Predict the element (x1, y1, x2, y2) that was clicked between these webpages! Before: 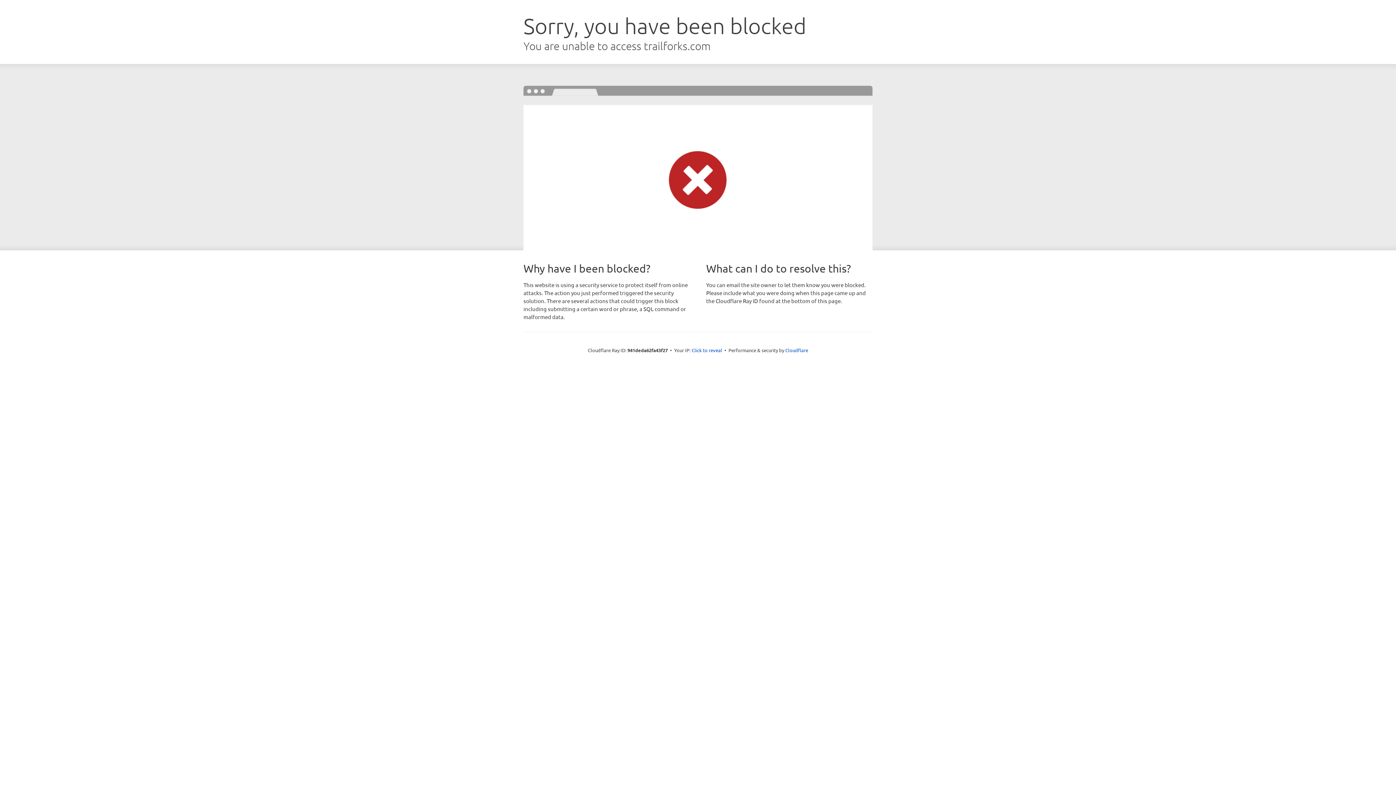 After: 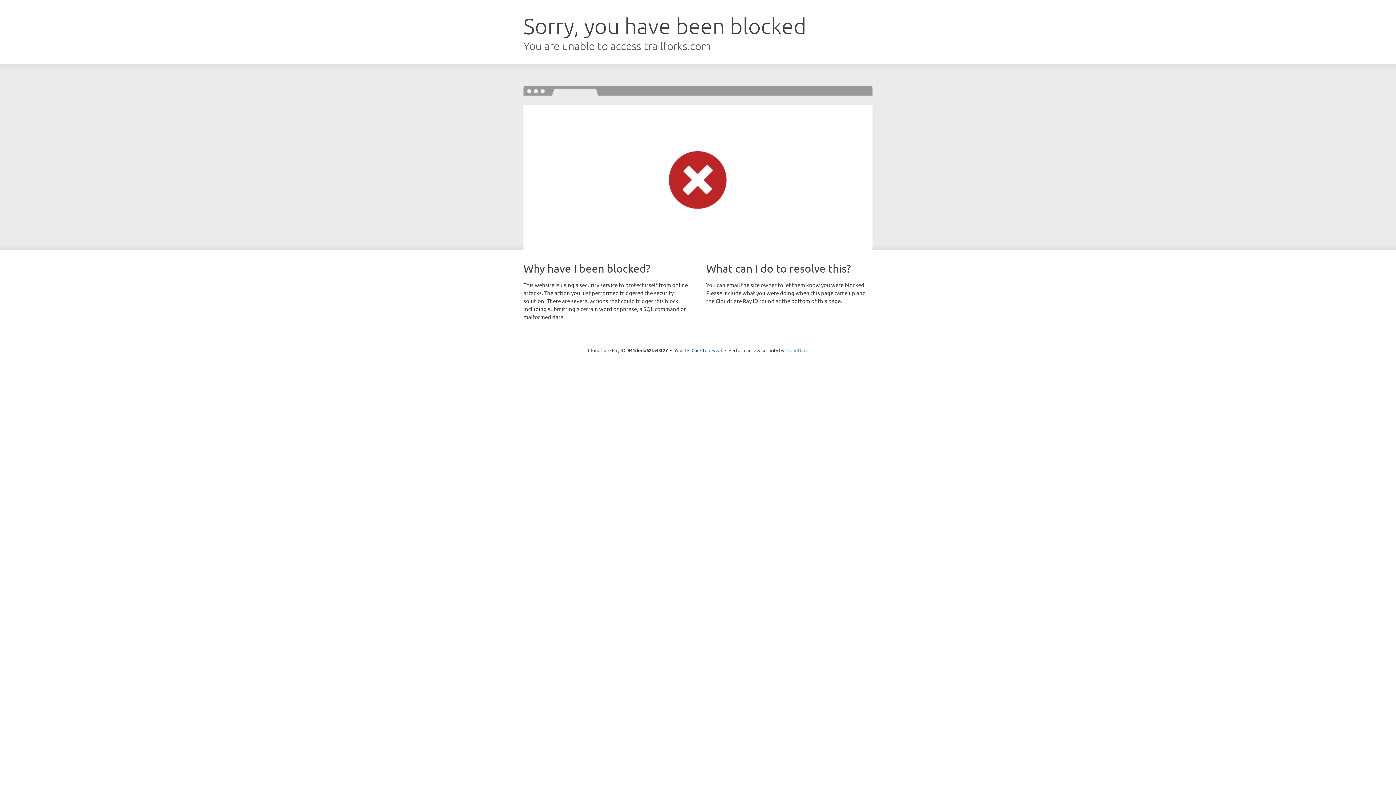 Action: label: Cloudflare bbox: (785, 347, 808, 353)